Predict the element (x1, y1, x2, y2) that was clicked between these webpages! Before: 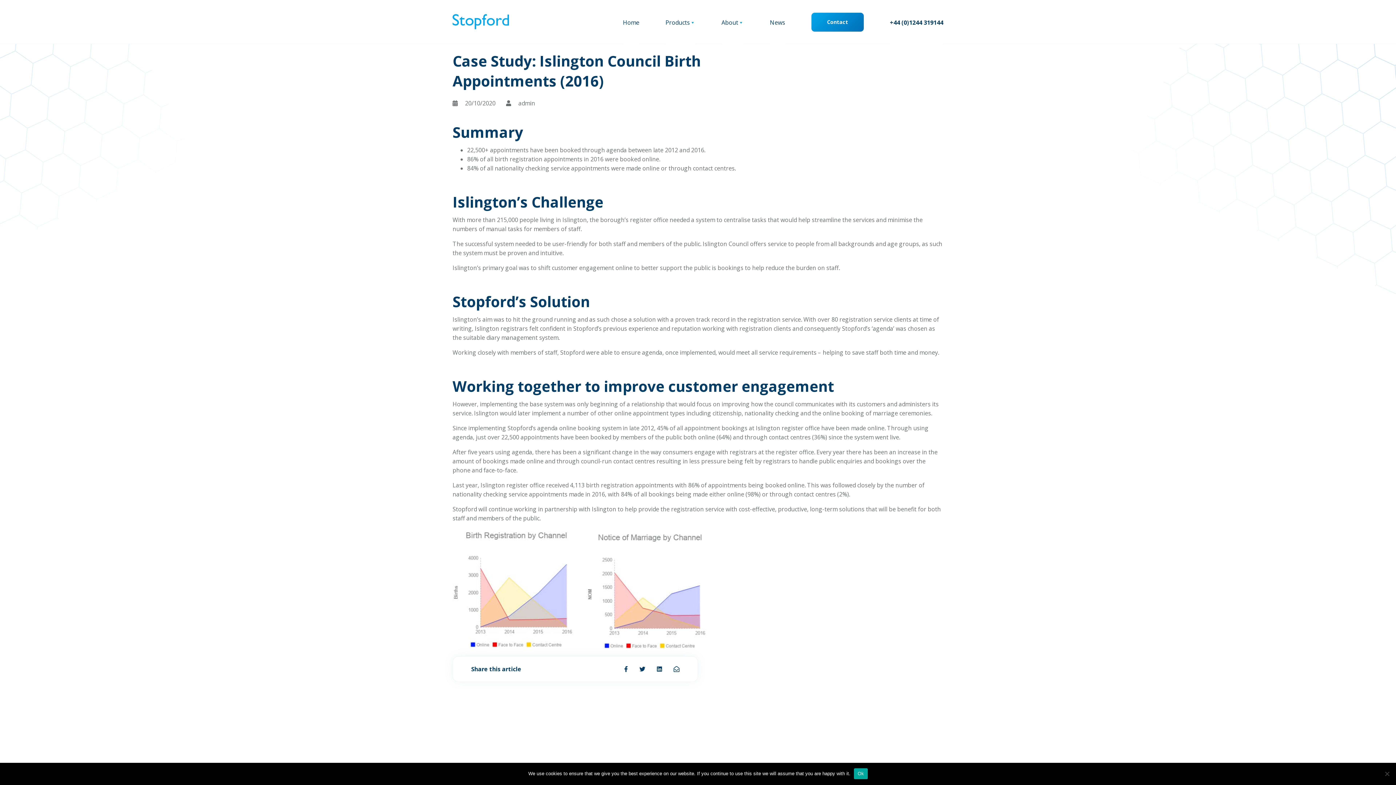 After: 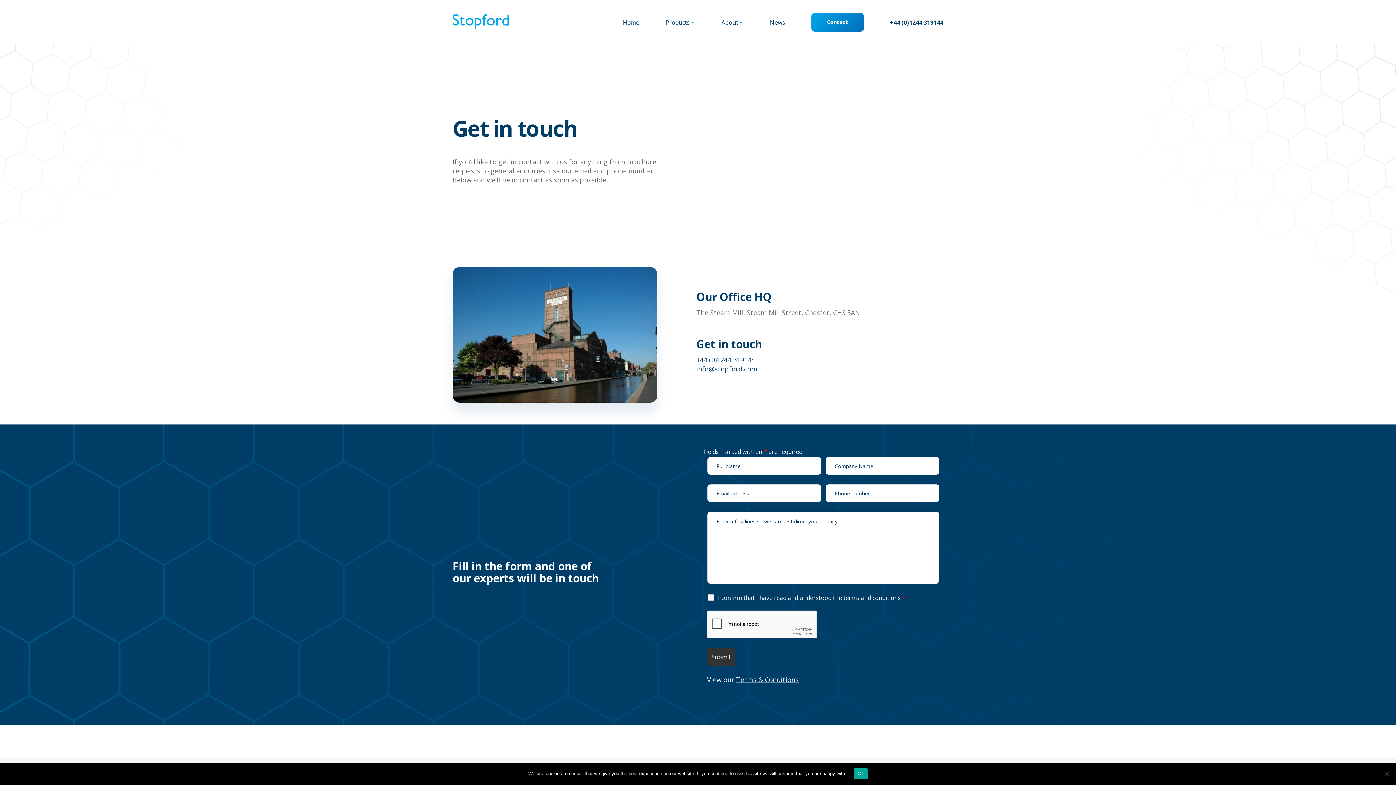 Action: label: Contact bbox: (811, 12, 863, 31)